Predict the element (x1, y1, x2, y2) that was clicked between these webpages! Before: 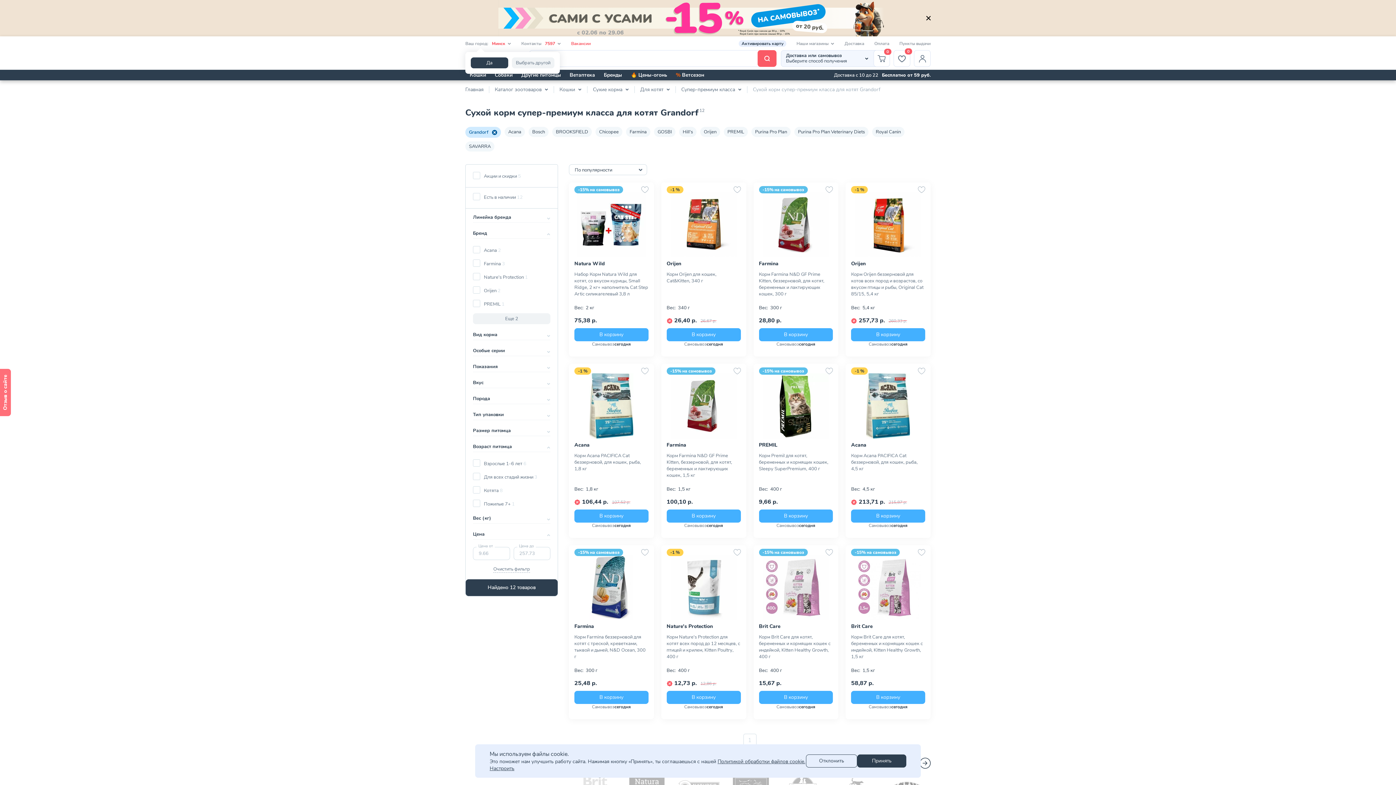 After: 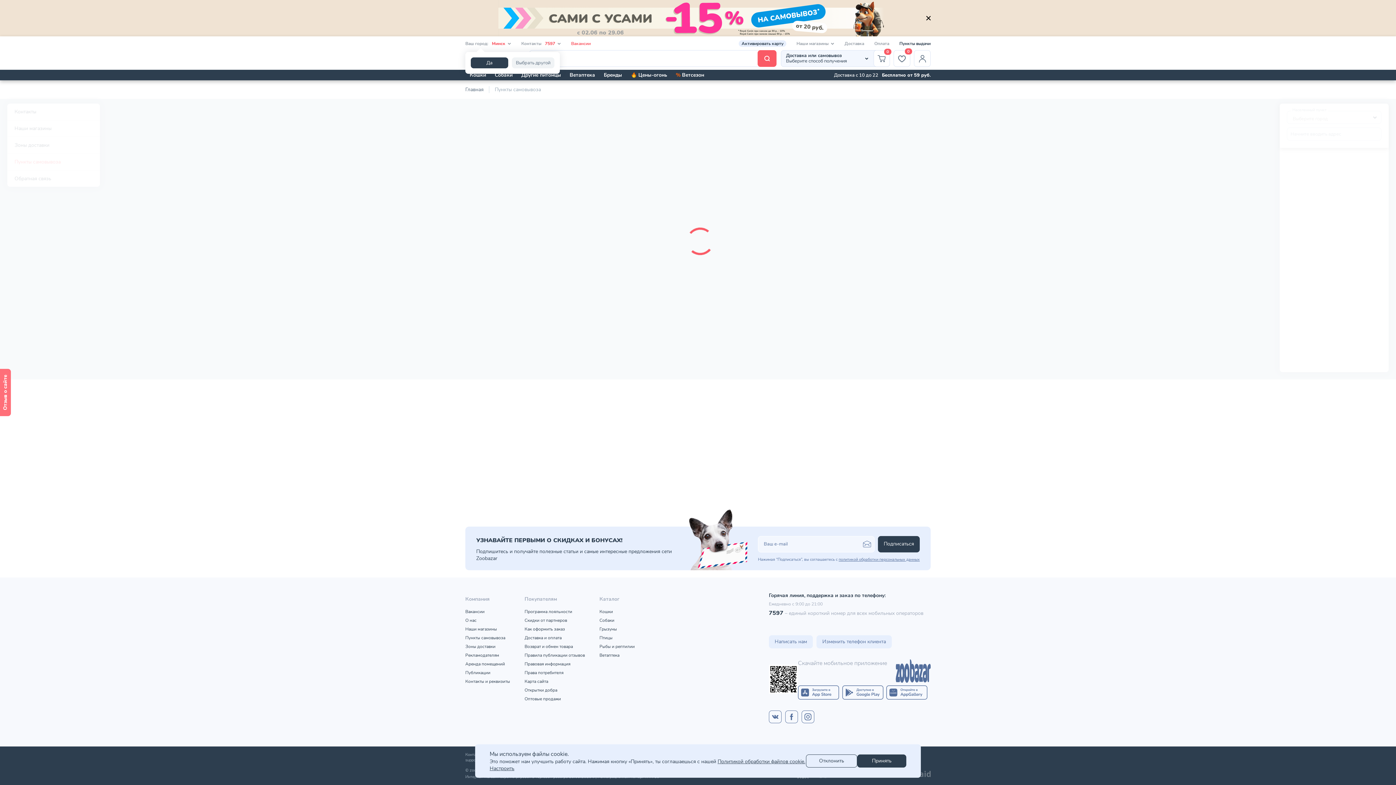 Action: bbox: (899, 40, 930, 46) label: Пункты выдачи